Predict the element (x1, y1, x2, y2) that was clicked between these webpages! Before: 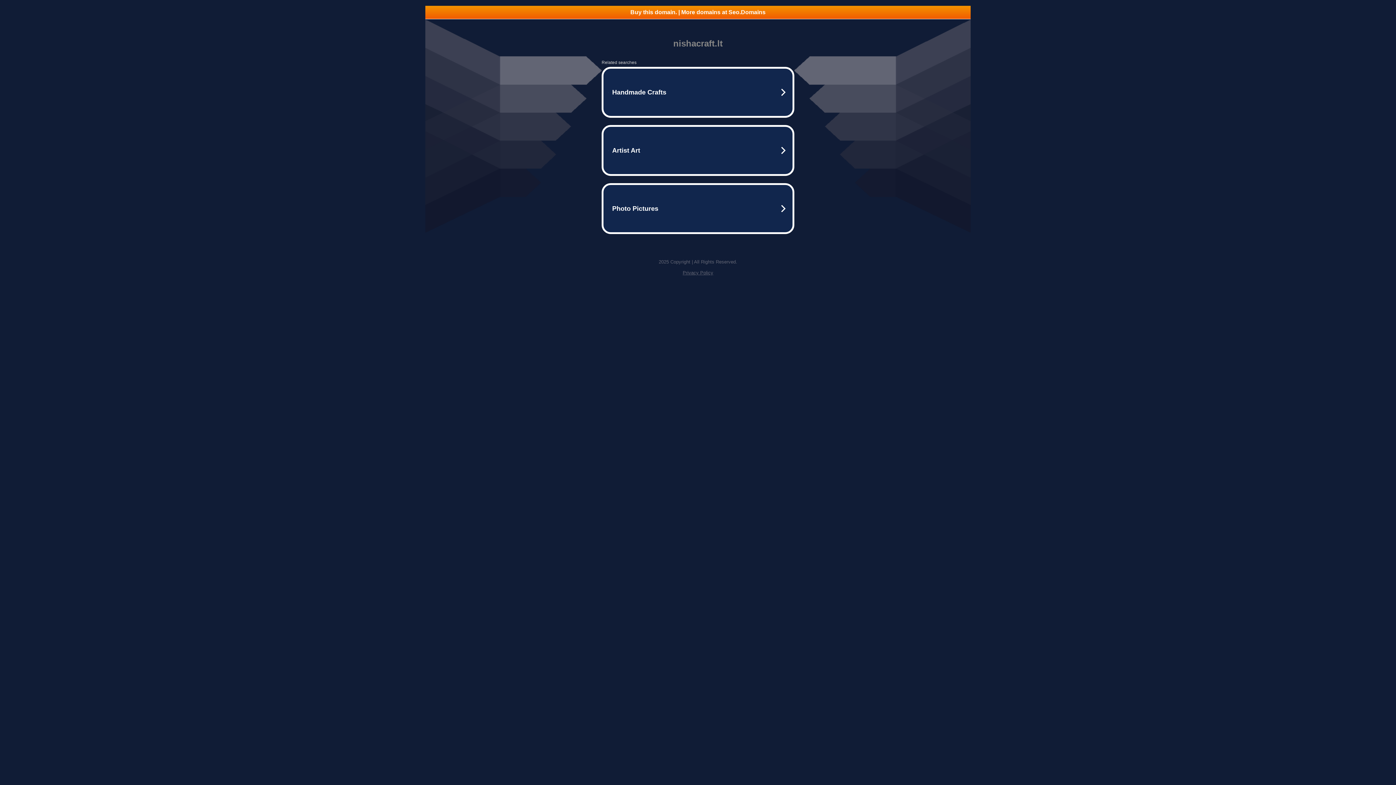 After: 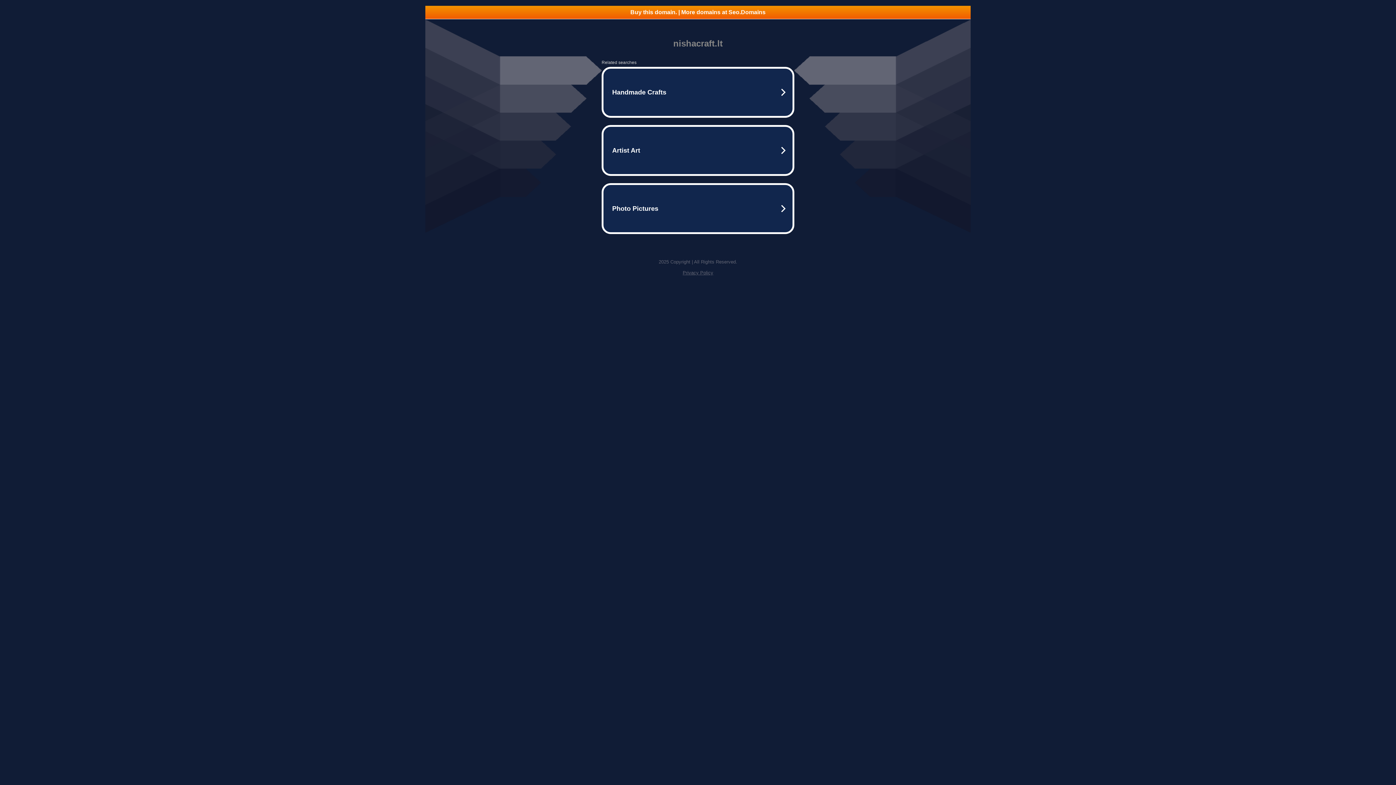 Action: label: Privacy Policy bbox: (682, 270, 713, 275)